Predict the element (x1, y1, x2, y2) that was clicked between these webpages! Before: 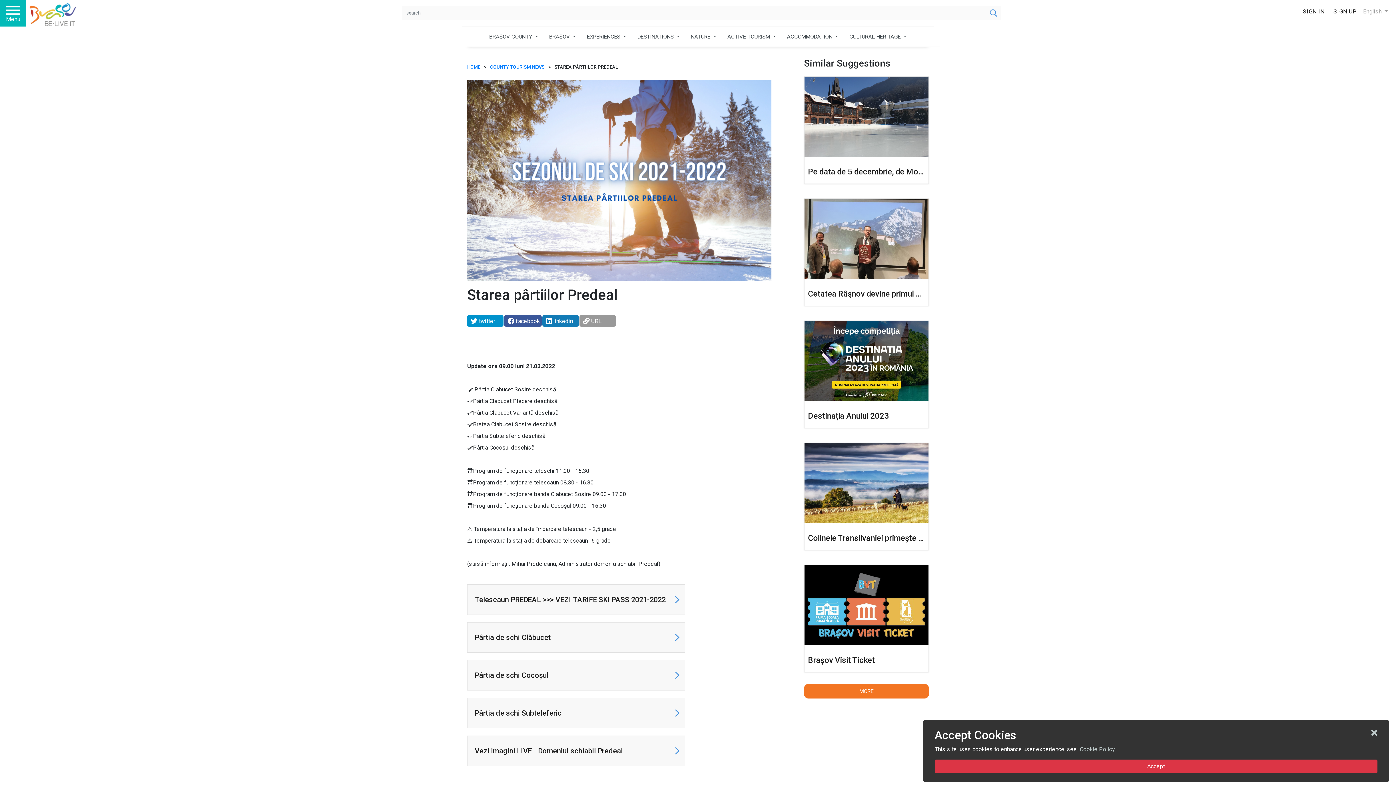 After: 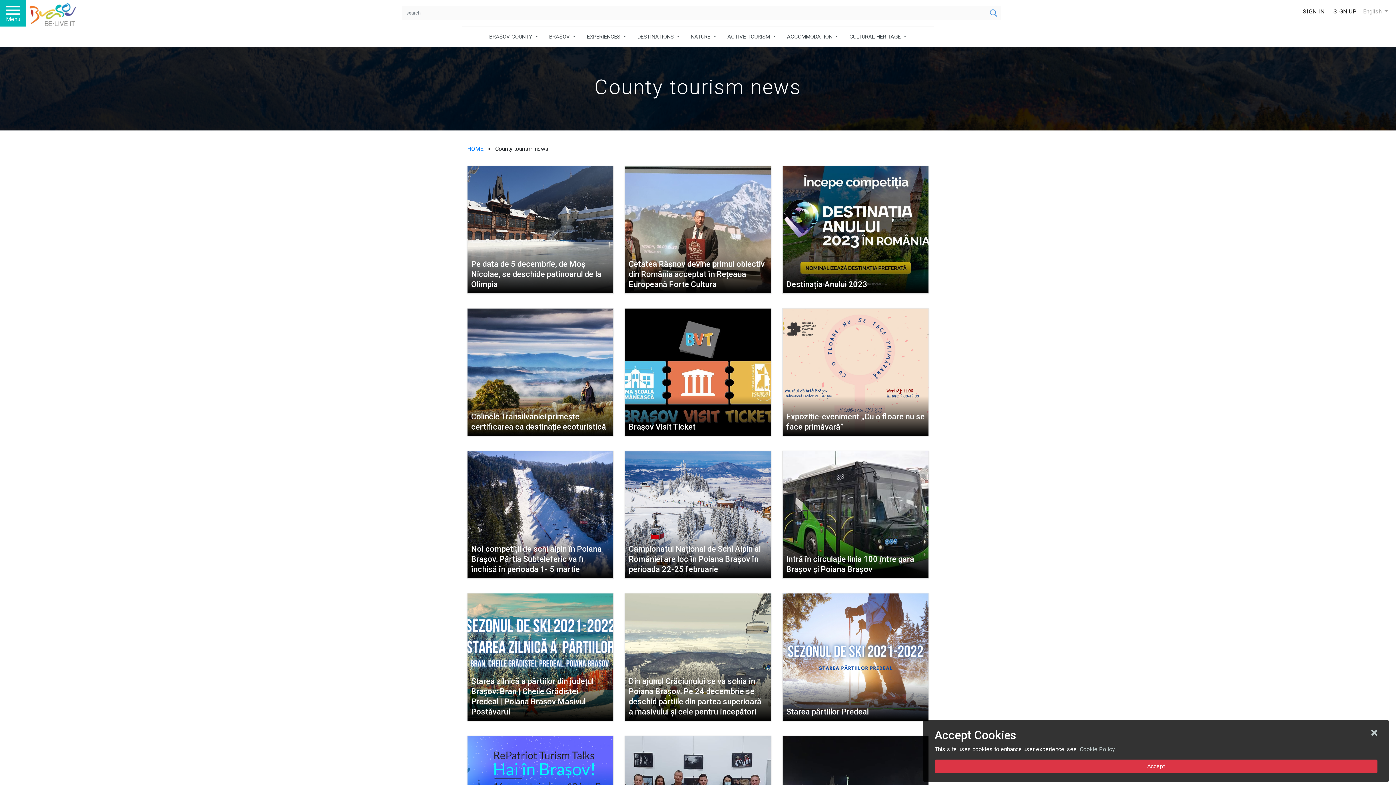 Action: label: MORE bbox: (804, 684, 929, 698)